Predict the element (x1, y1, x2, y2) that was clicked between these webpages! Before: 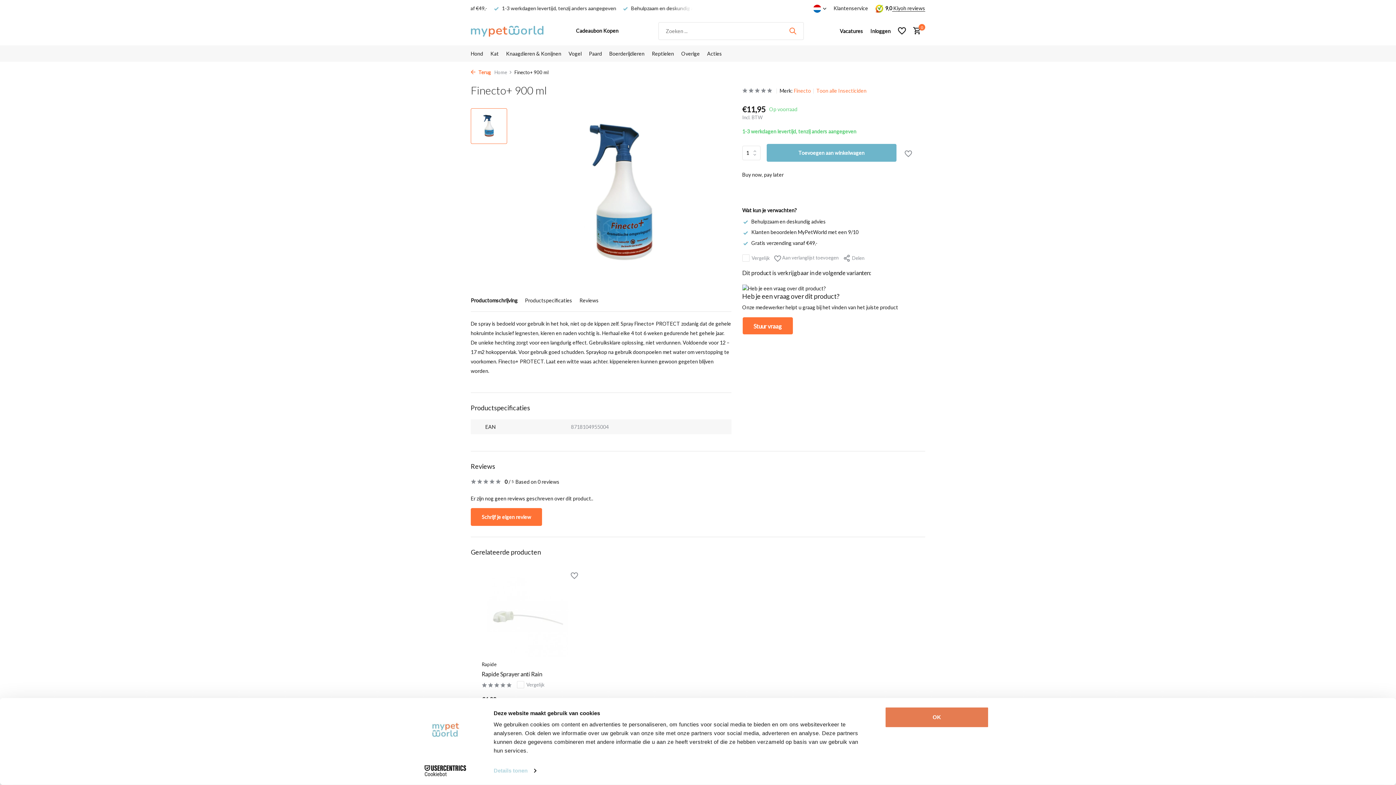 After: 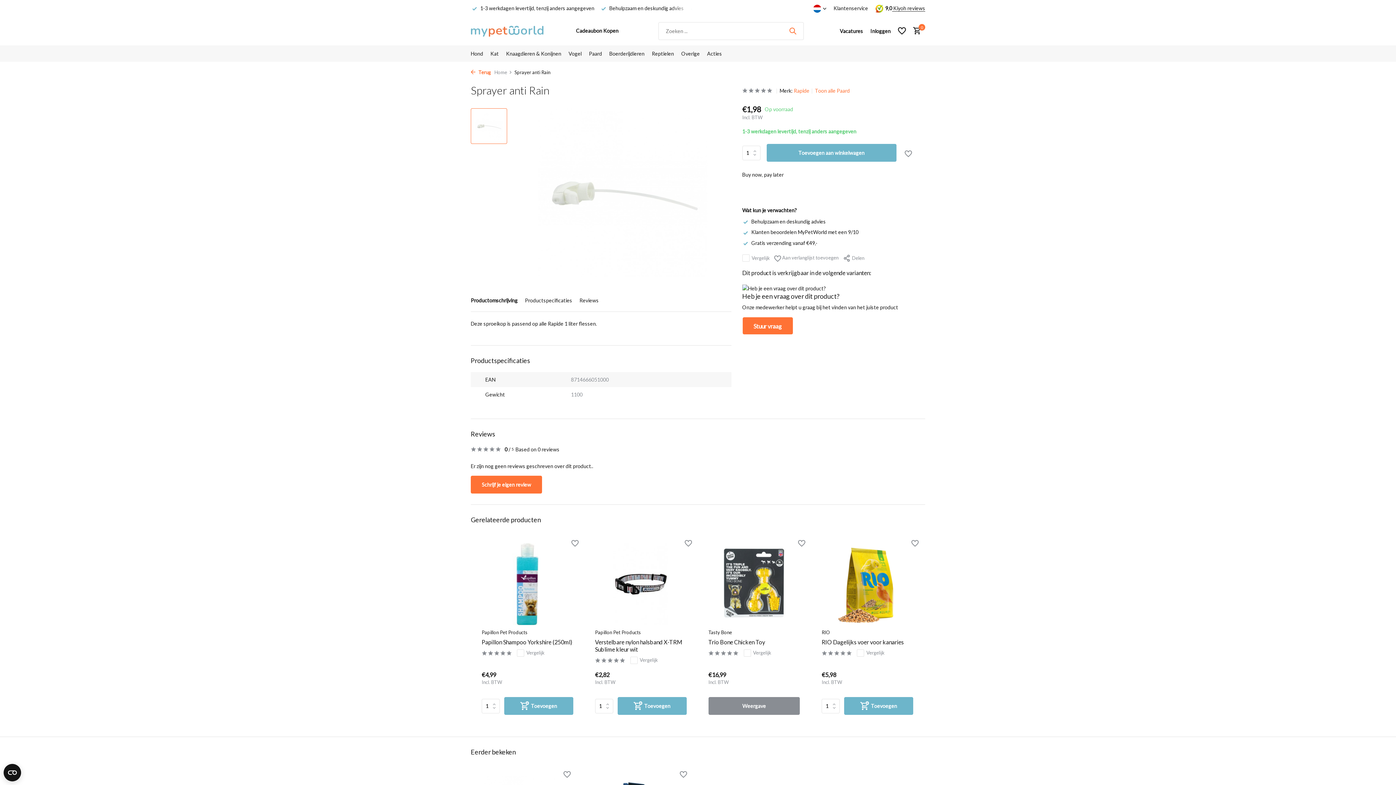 Action: bbox: (481, 576, 572, 657)